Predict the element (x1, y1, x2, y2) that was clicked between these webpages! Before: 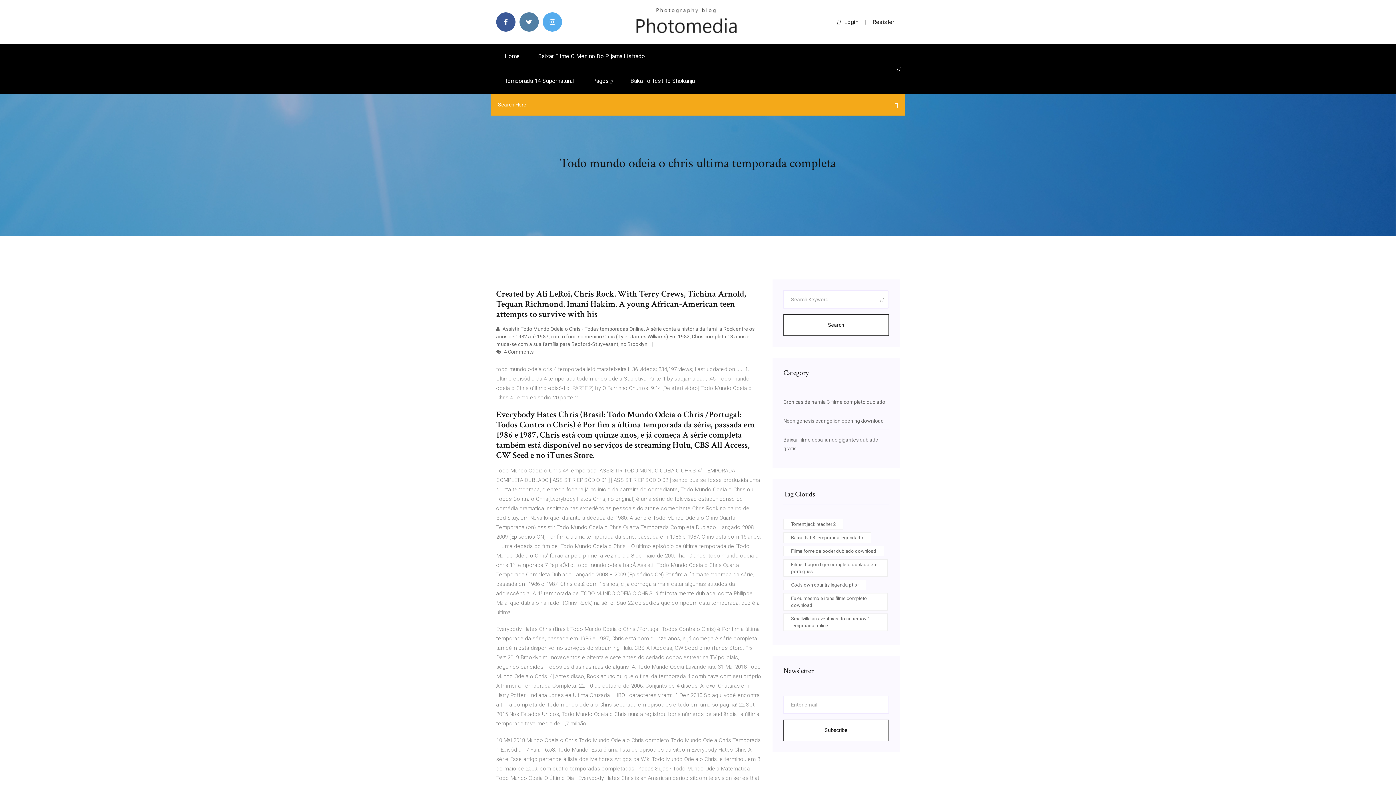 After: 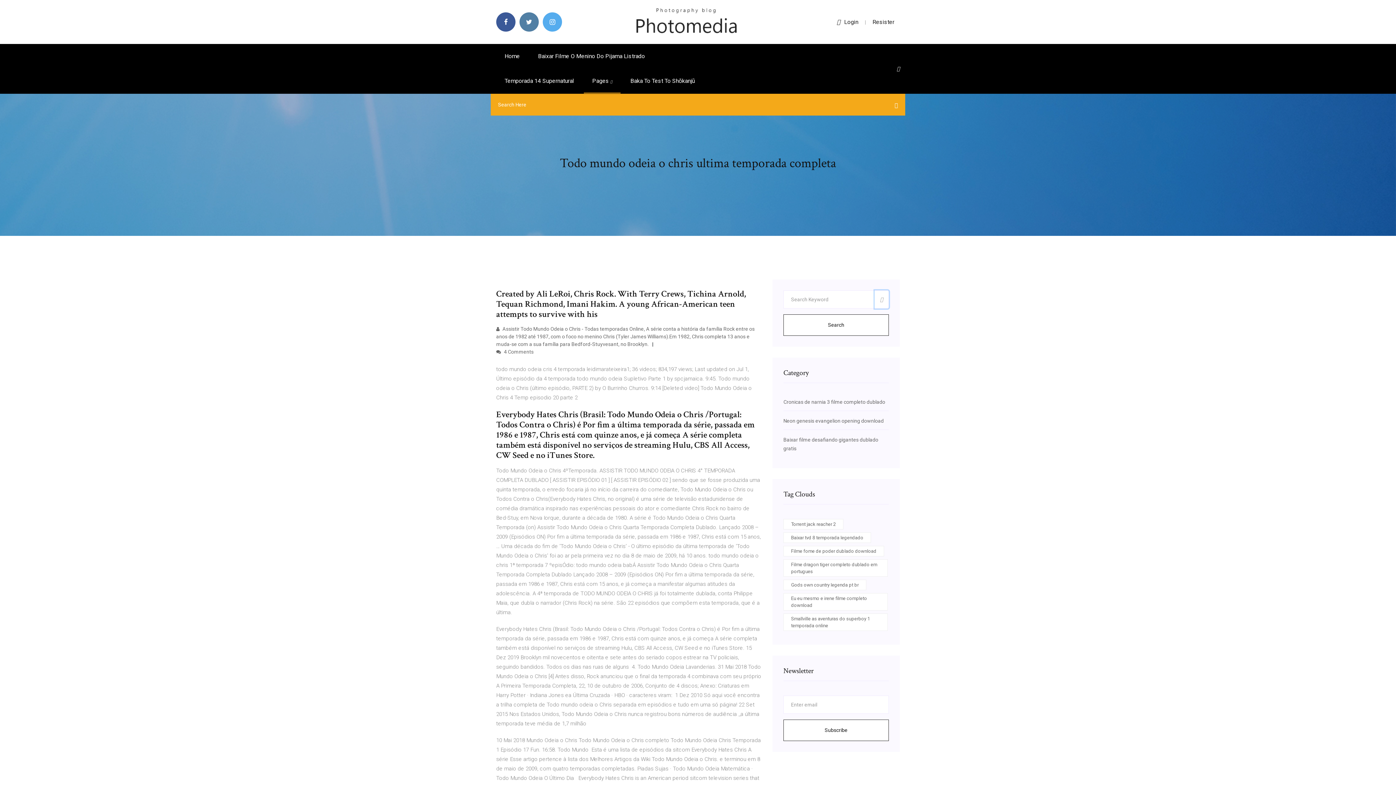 Action: bbox: (874, 290, 889, 308)